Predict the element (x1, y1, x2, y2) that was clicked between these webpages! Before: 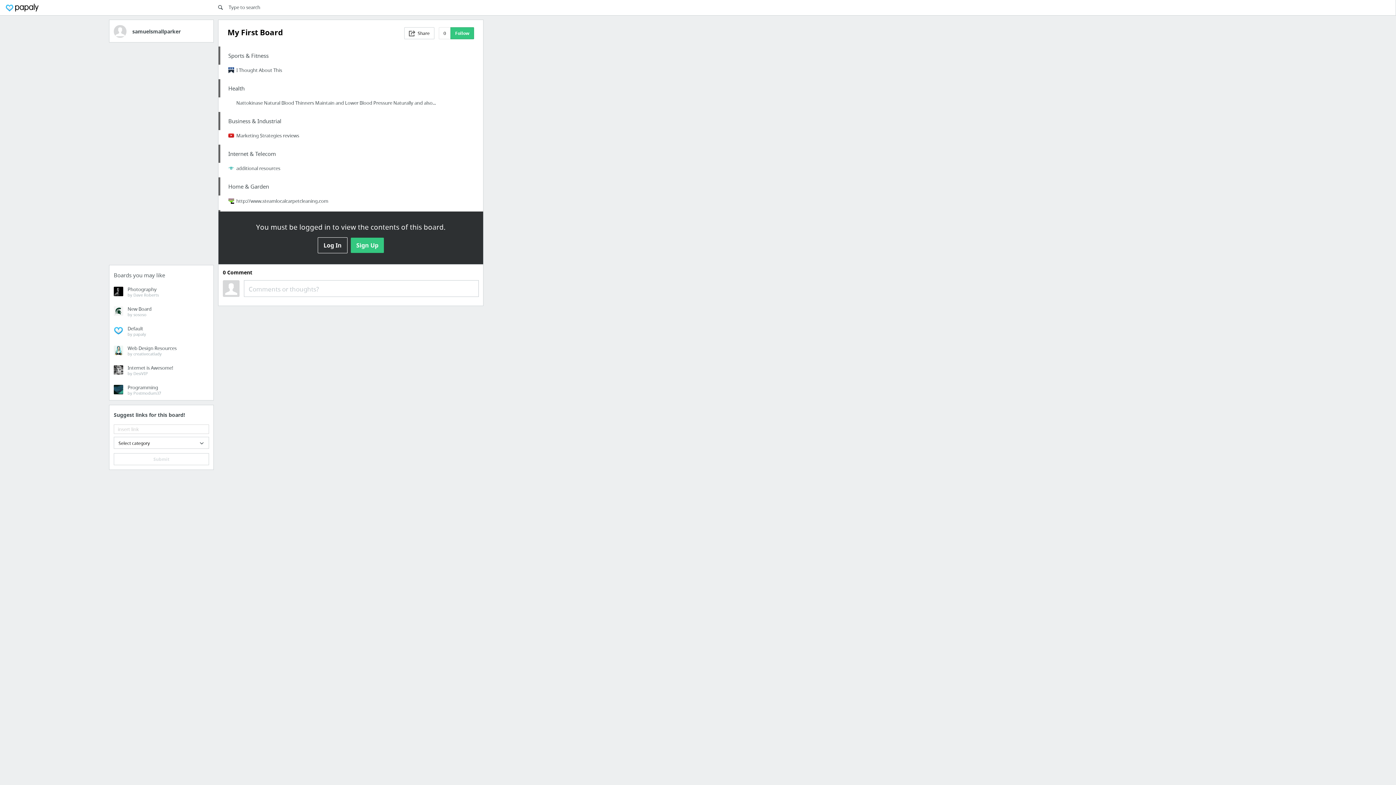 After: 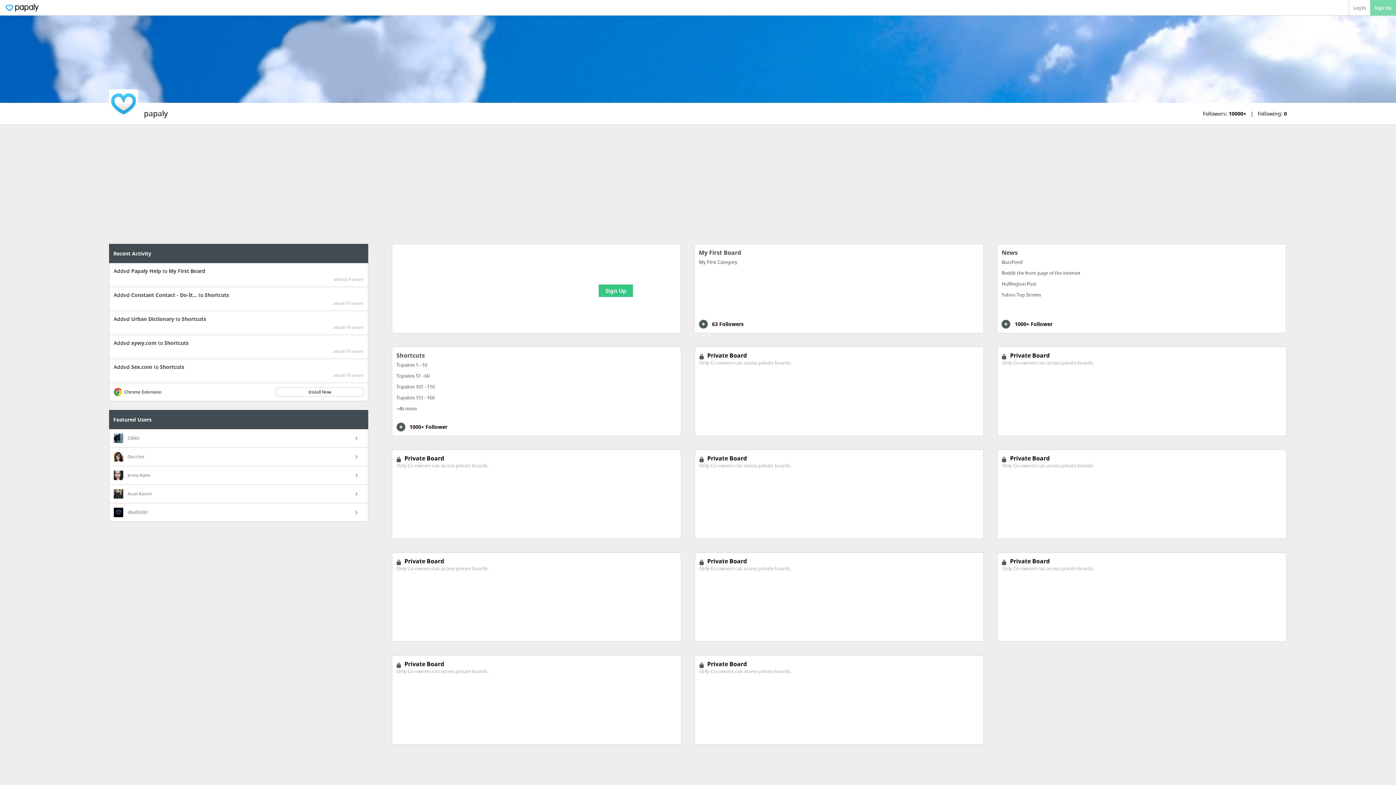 Action: bbox: (109, 321, 213, 341) label: Default
by papaly